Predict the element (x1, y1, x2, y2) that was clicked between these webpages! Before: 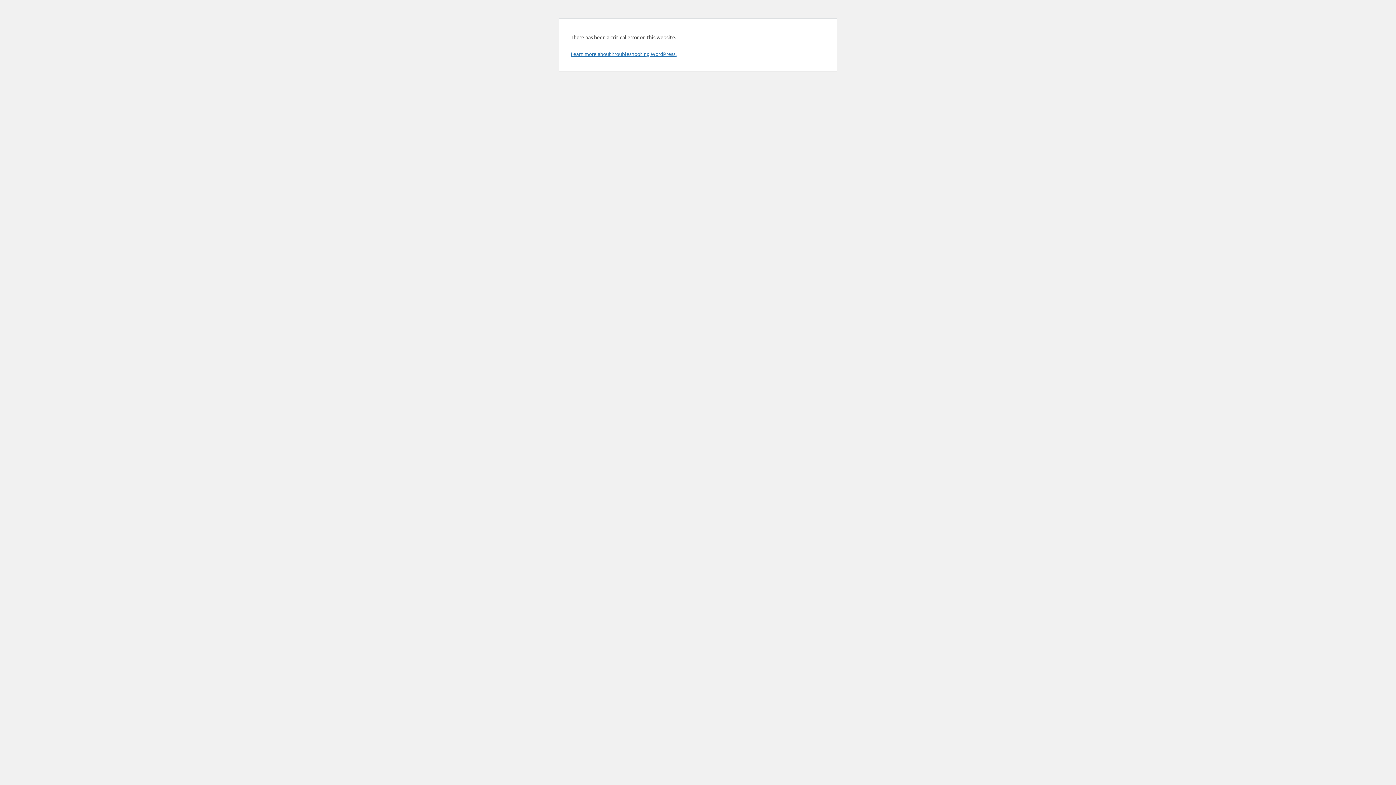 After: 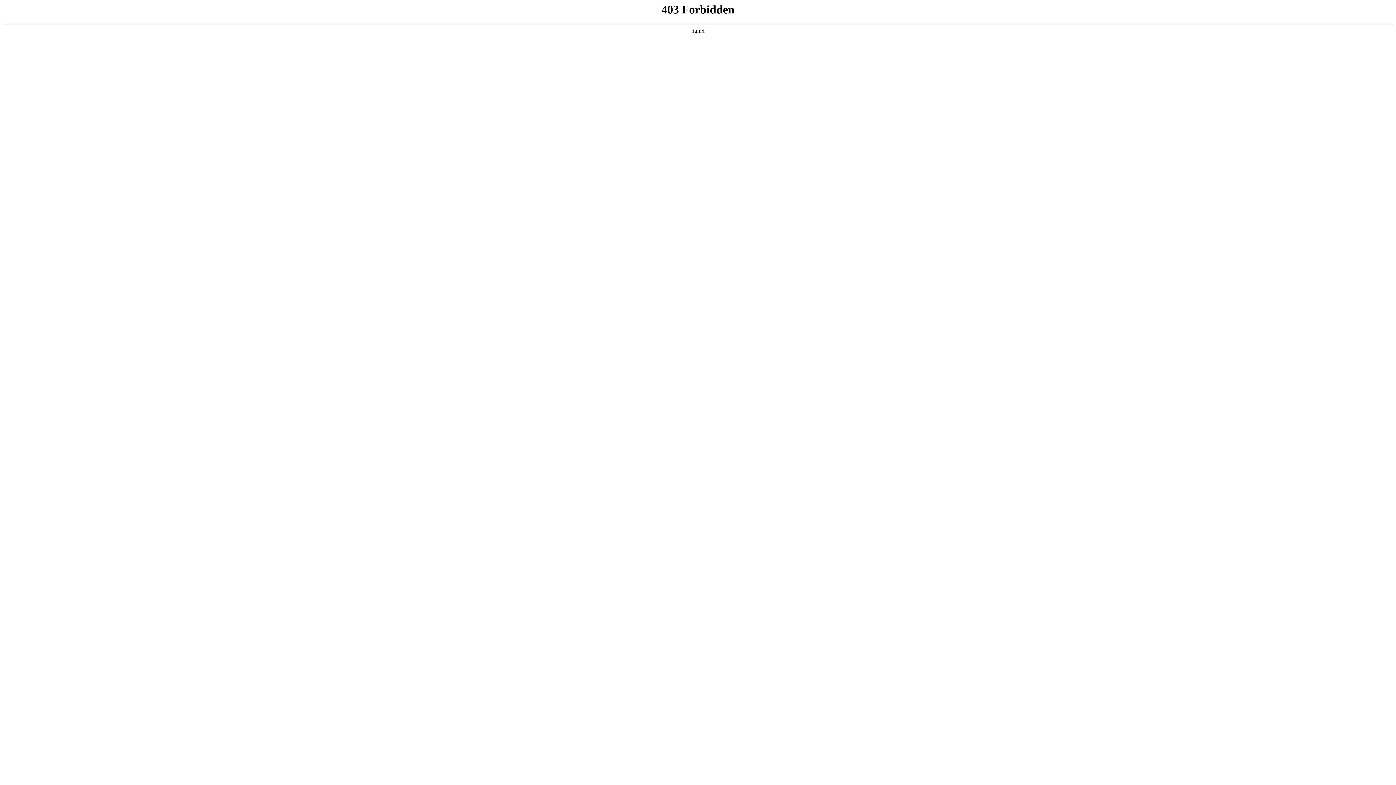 Action: label: Learn more about troubleshooting WordPress. bbox: (570, 50, 676, 57)